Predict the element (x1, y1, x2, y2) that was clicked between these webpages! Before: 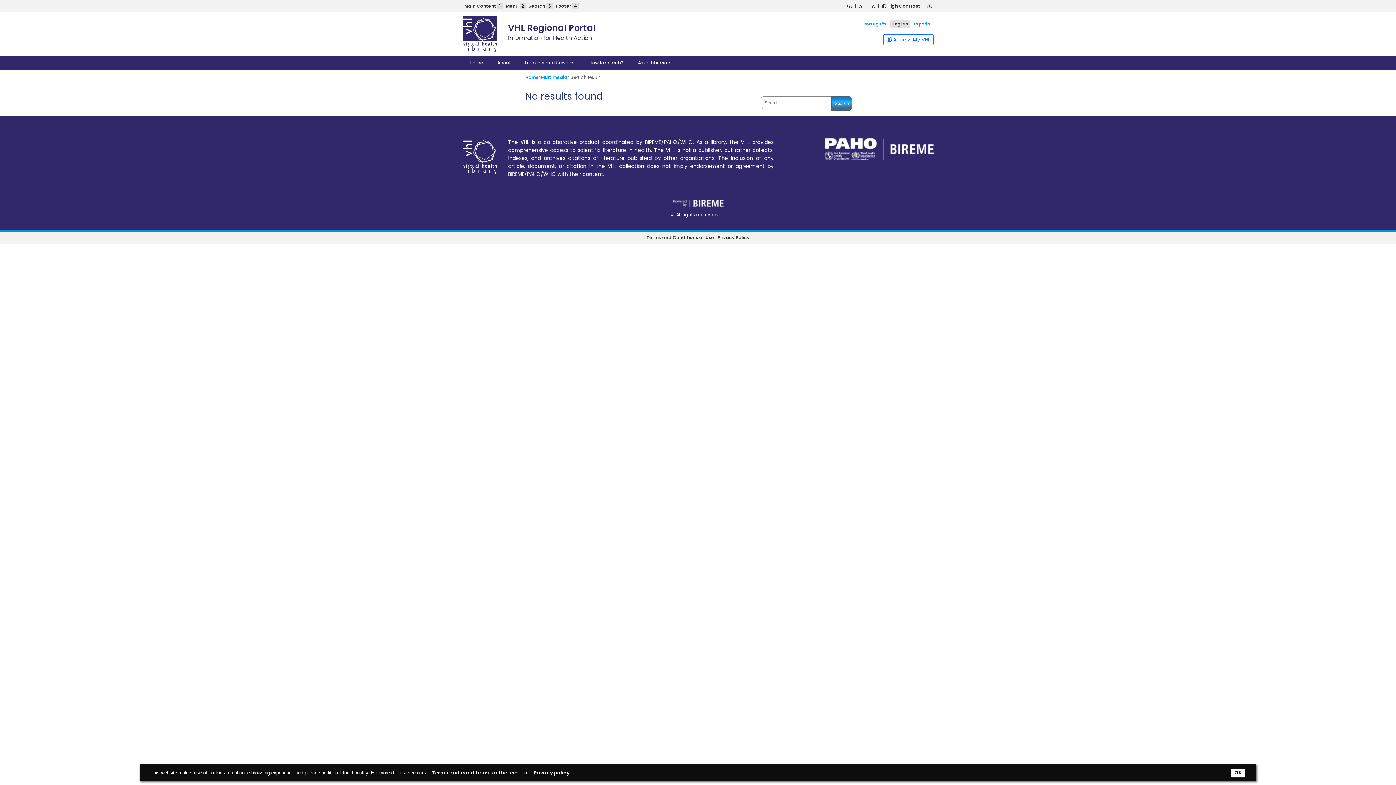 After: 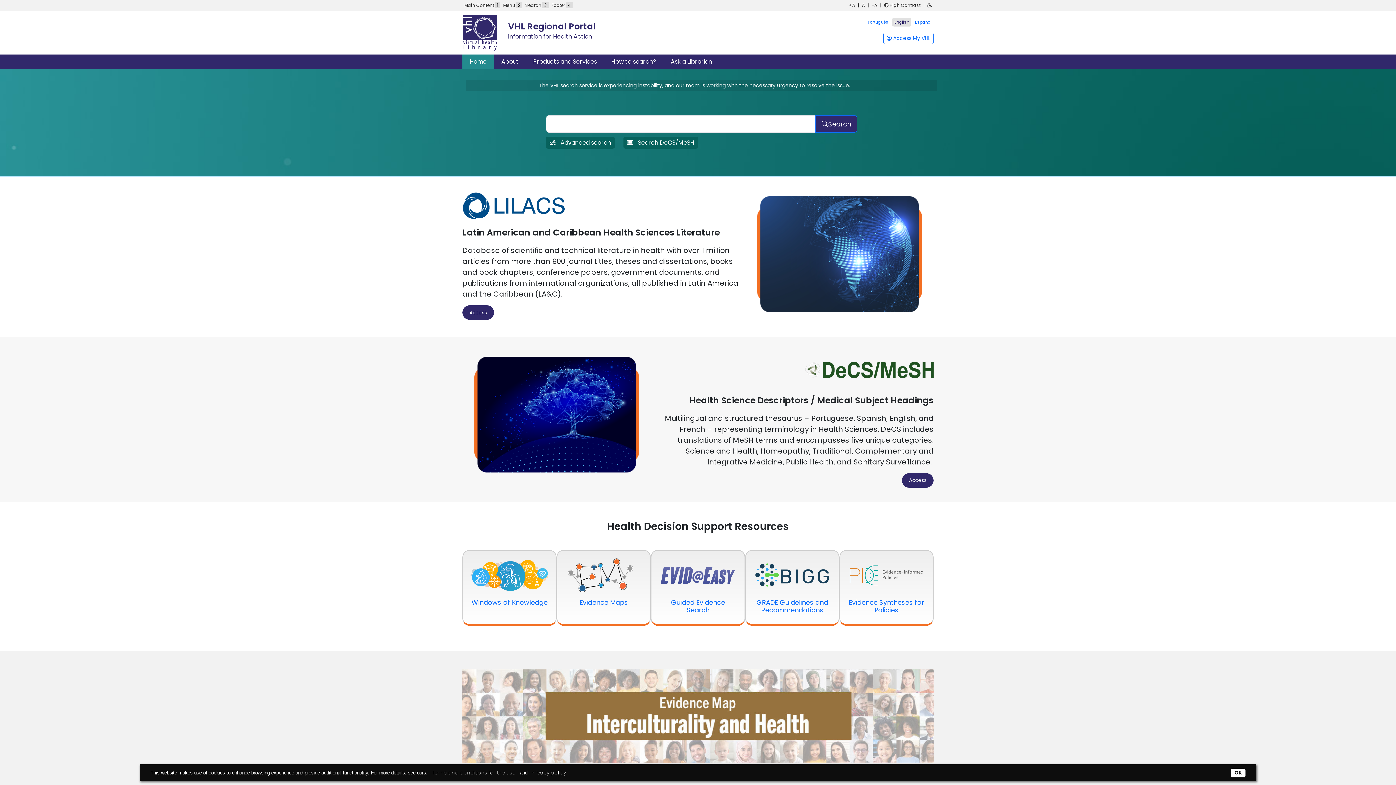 Action: label: Home bbox: (462, 56, 490, 69)